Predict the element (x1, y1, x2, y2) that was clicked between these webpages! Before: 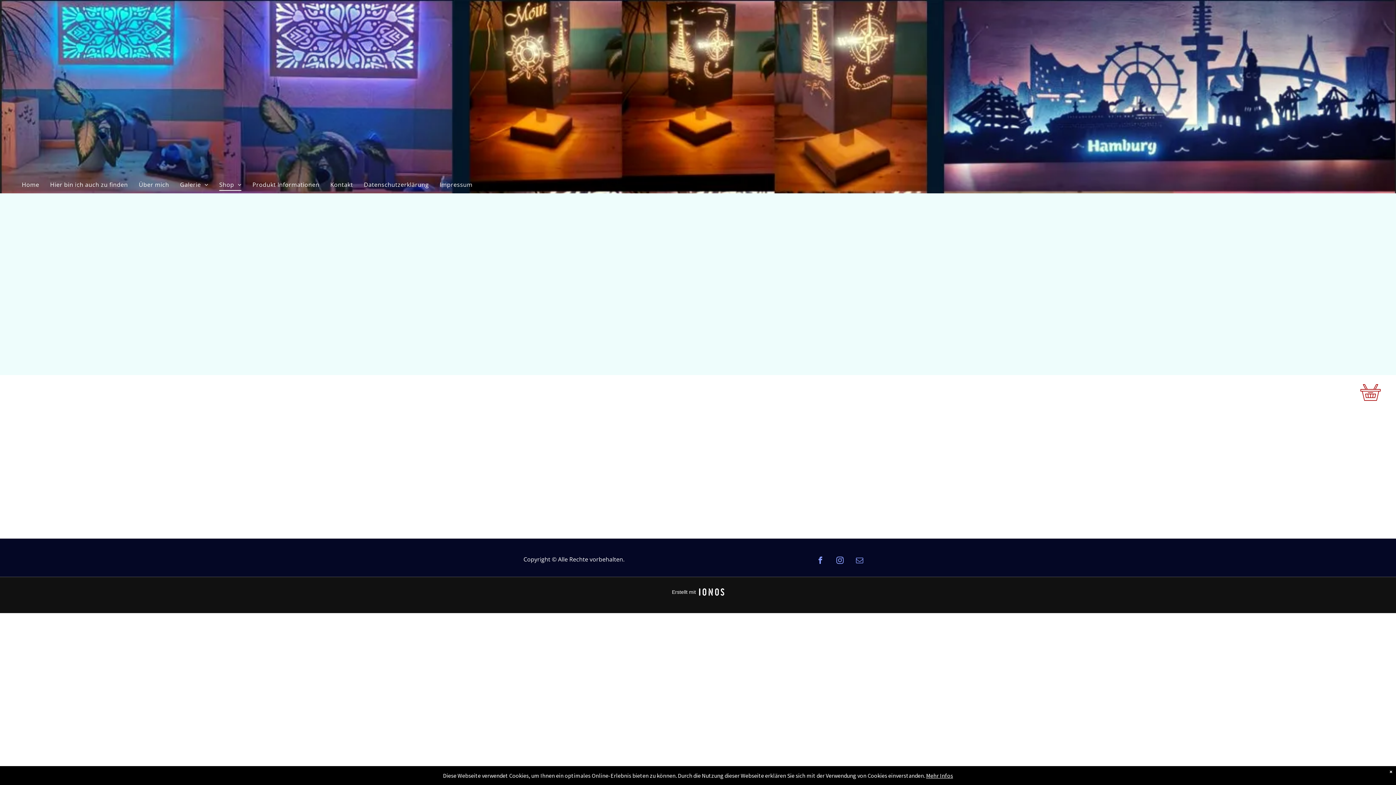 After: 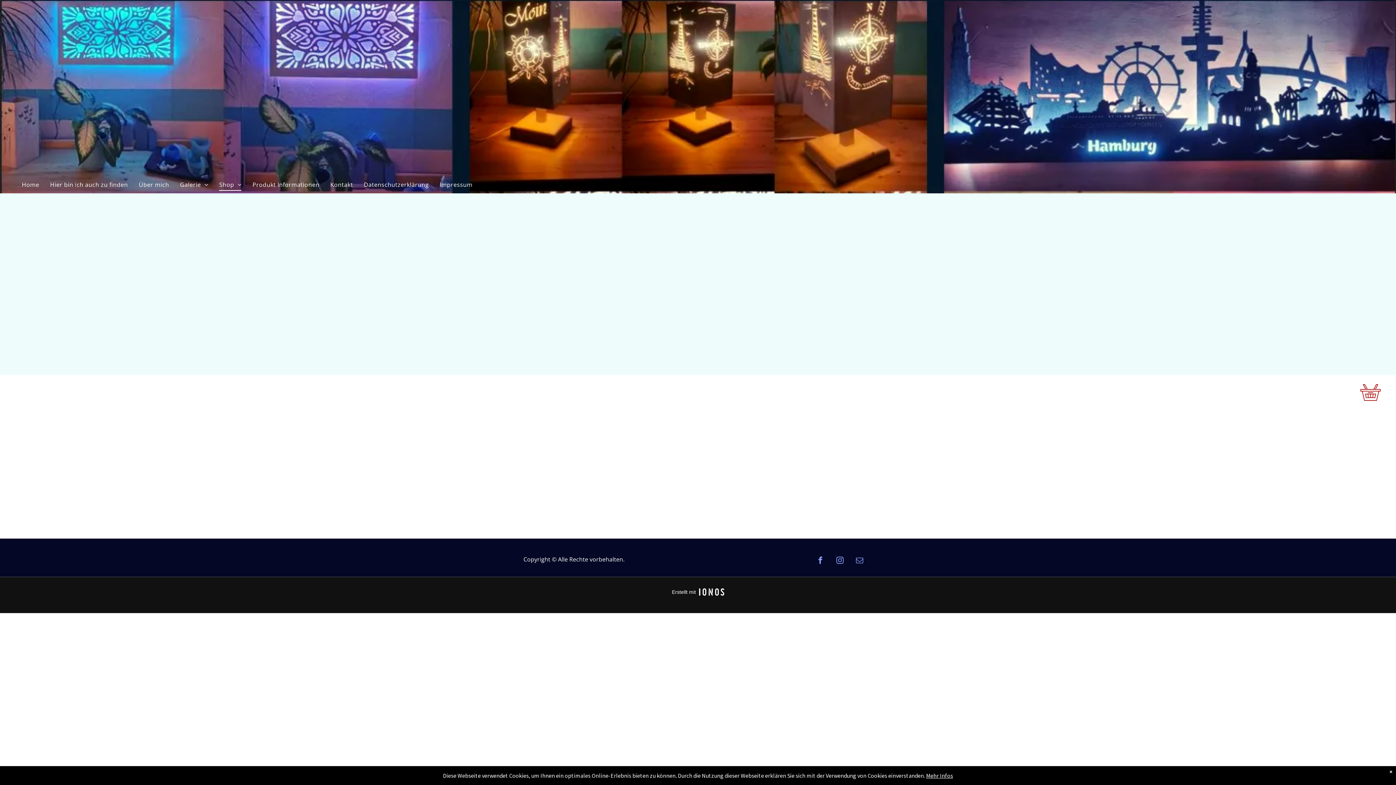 Action: label: email bbox: (854, 555, 865, 568)